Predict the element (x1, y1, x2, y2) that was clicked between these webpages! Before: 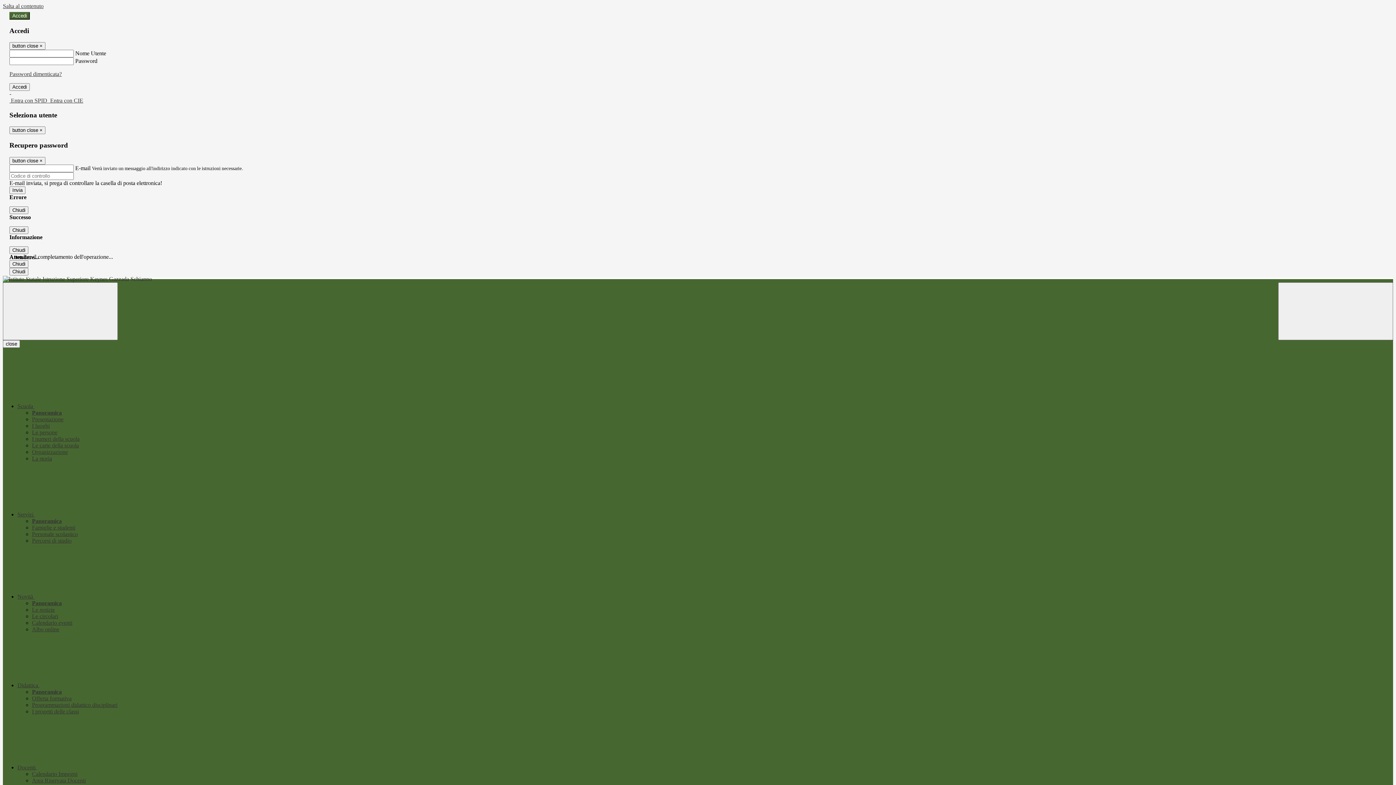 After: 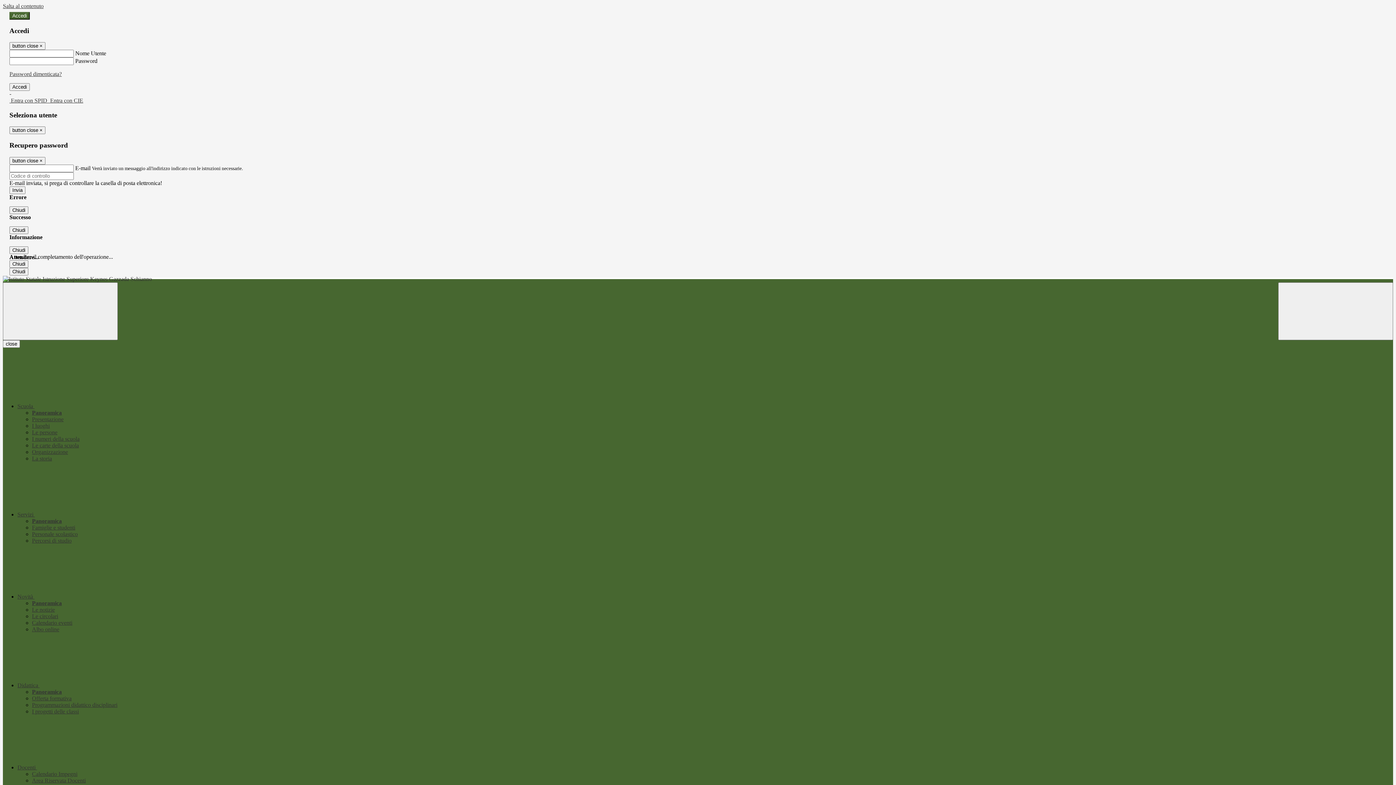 Action: label: Calendario eventi bbox: (32, 620, 72, 626)